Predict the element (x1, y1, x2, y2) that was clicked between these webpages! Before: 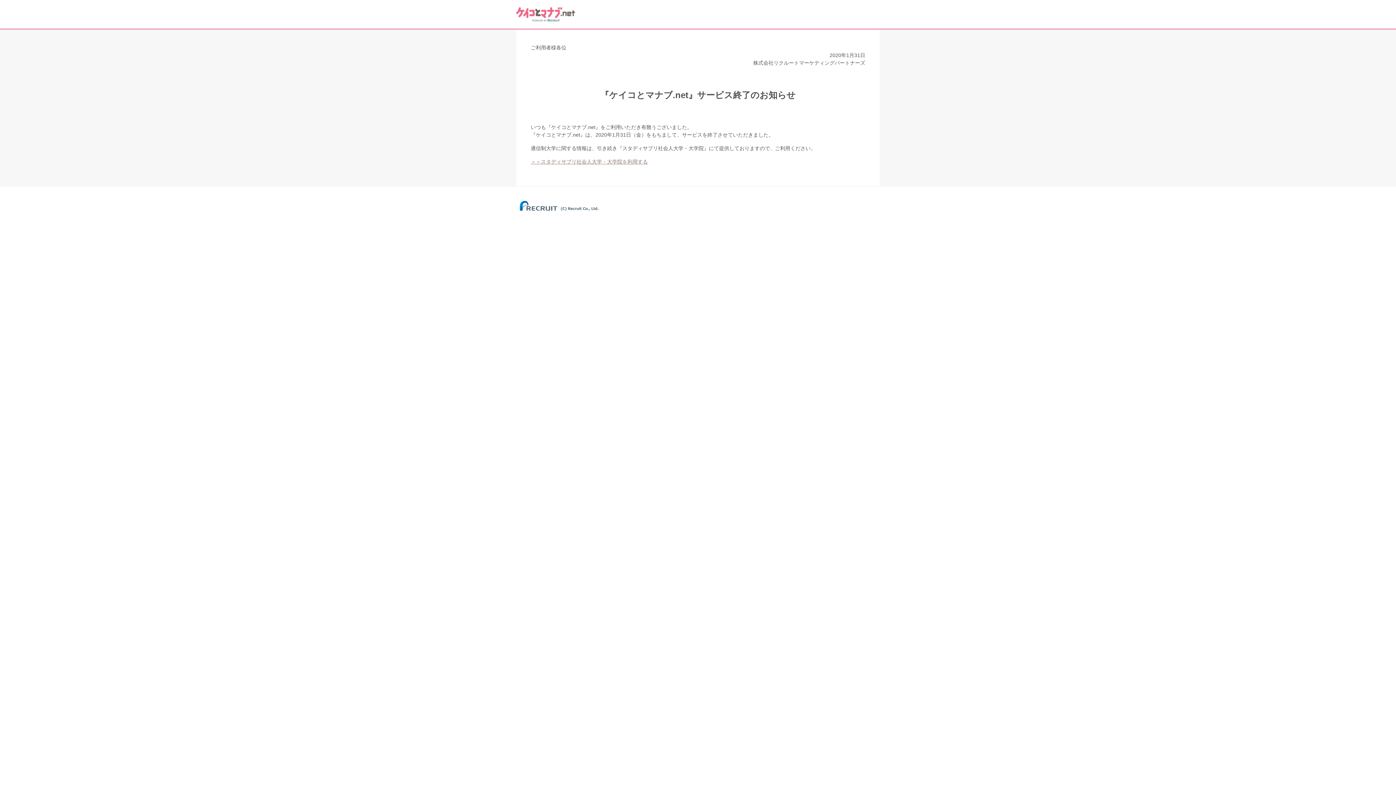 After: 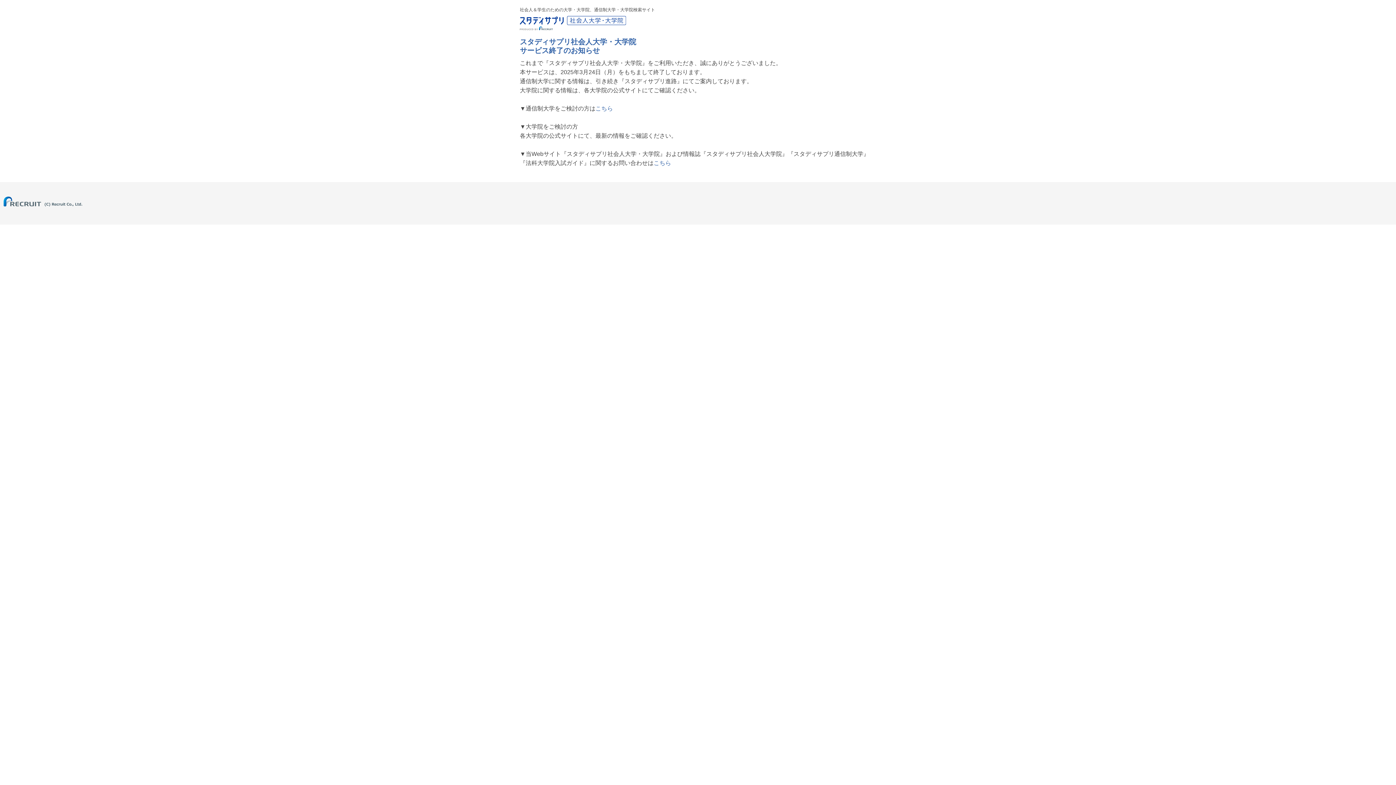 Action: label: ＞＞スタディサプリ社会人大学・大学院を利用する bbox: (530, 158, 648, 164)